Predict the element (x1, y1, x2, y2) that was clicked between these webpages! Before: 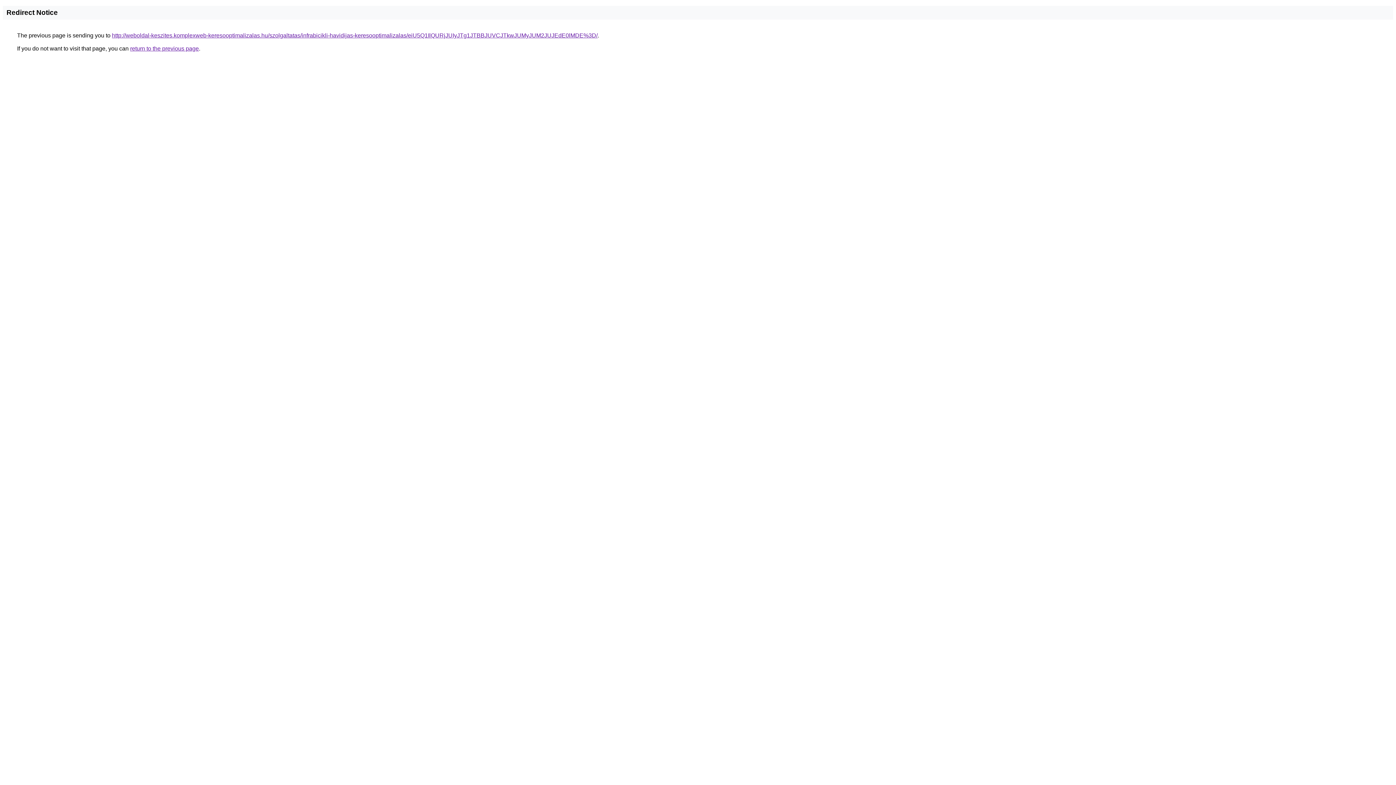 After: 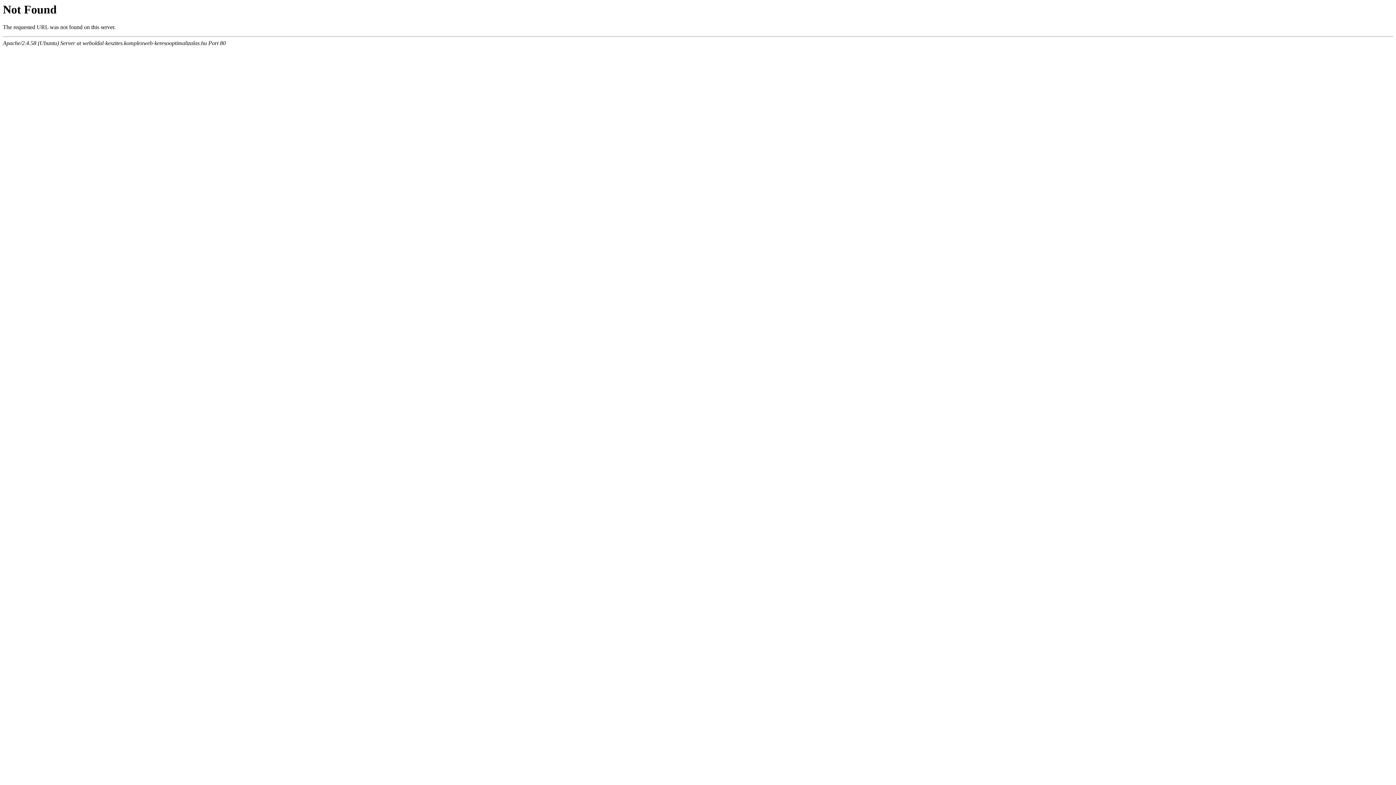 Action: bbox: (112, 32, 597, 38) label: http://weboldal-keszites.komplexweb-keresooptimalizalas.hu/szolgaltatas/infrabicikli-havidijas-keresooptimalizalas/eiU5Q1IlQURjJUIyJTg1JTBBJUVCJTkwJUMyJUM2JUJEdE0lMDE%3D/